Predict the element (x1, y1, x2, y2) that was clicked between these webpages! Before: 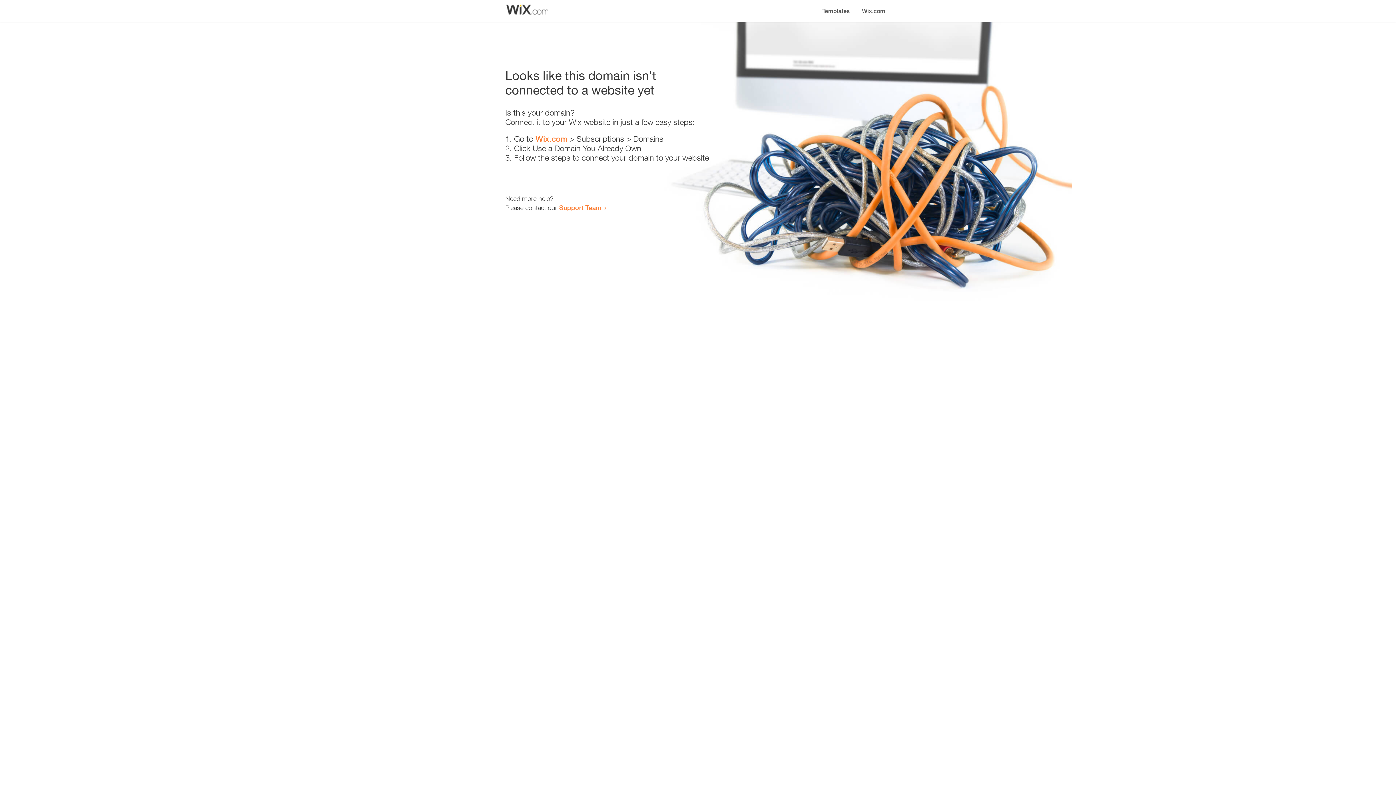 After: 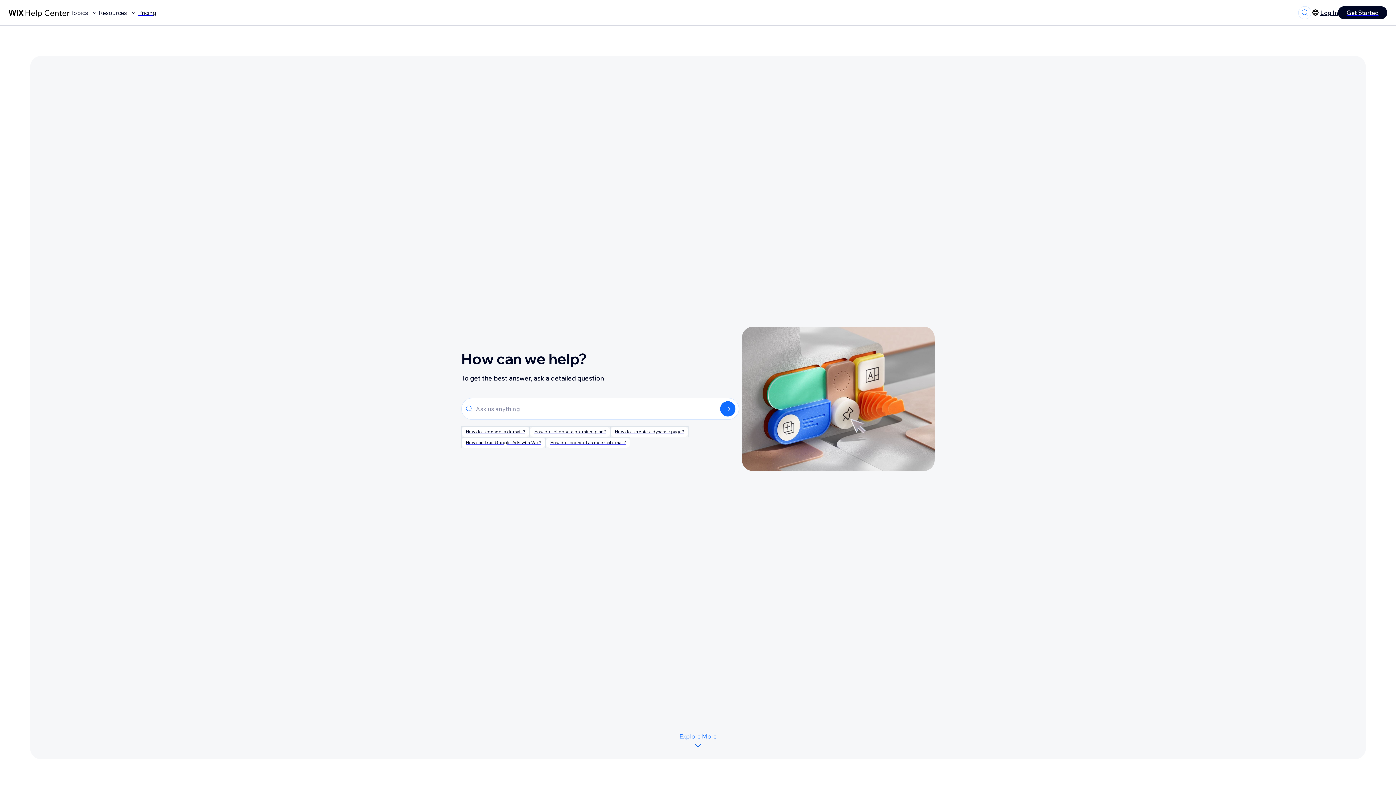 Action: label: Support Team bbox: (559, 203, 601, 211)